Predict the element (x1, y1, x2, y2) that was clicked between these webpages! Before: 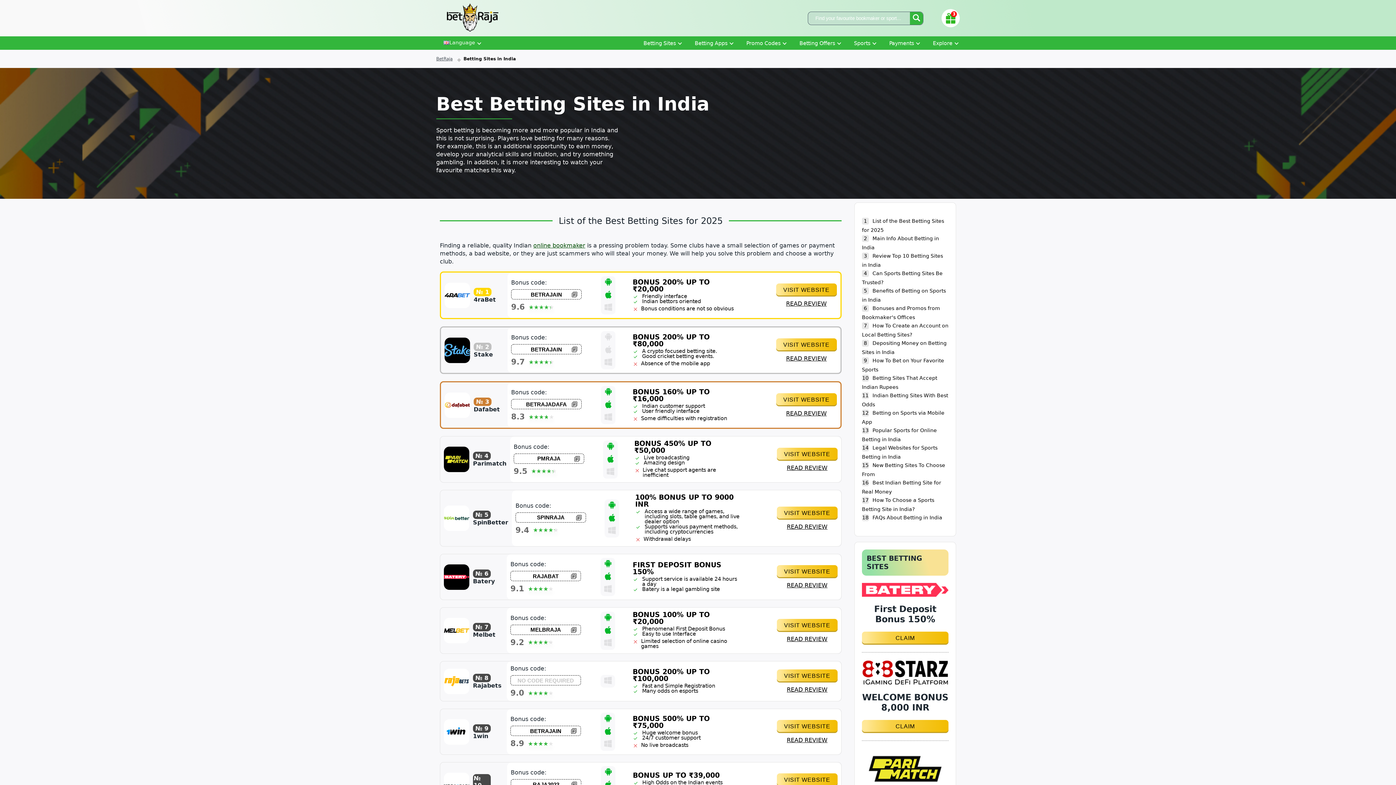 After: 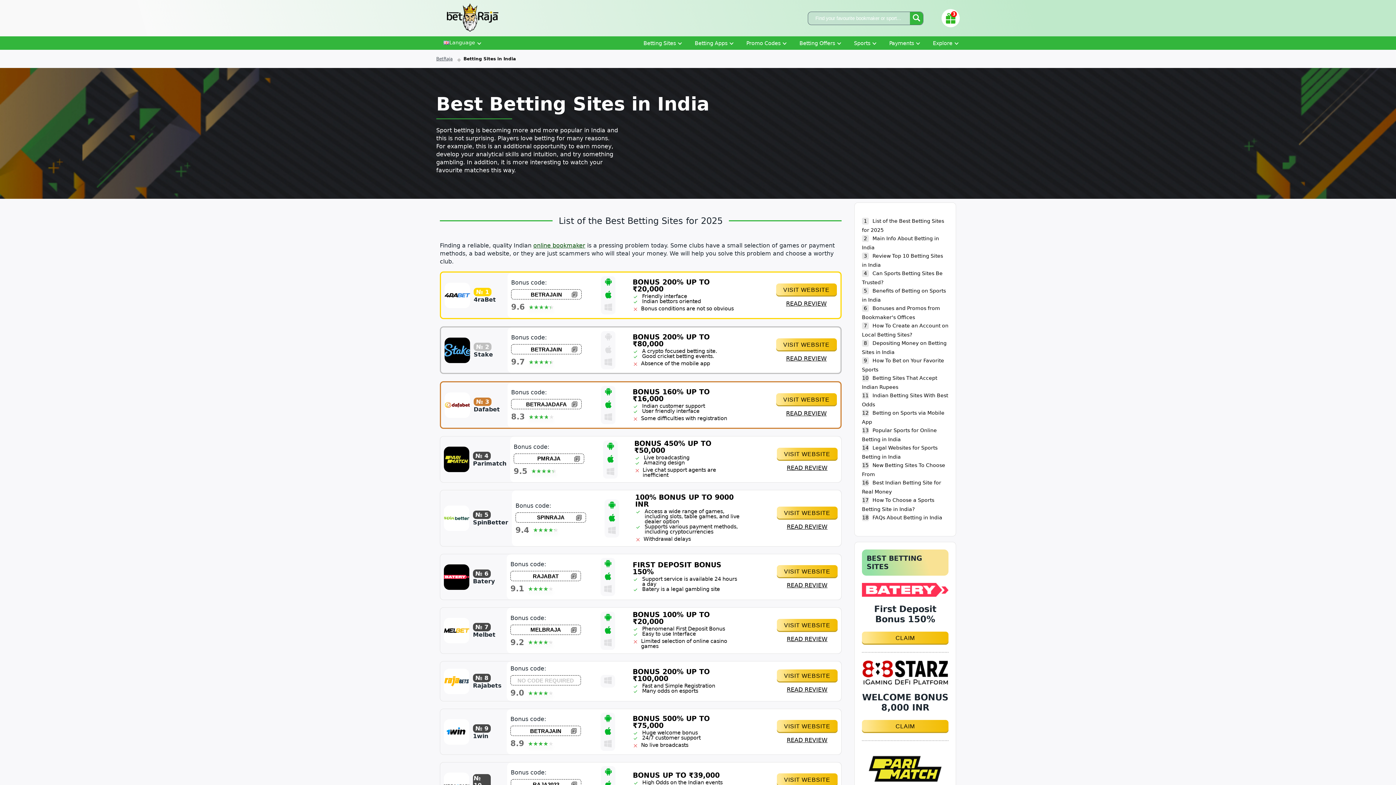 Action: bbox: (572, 401, 577, 407)